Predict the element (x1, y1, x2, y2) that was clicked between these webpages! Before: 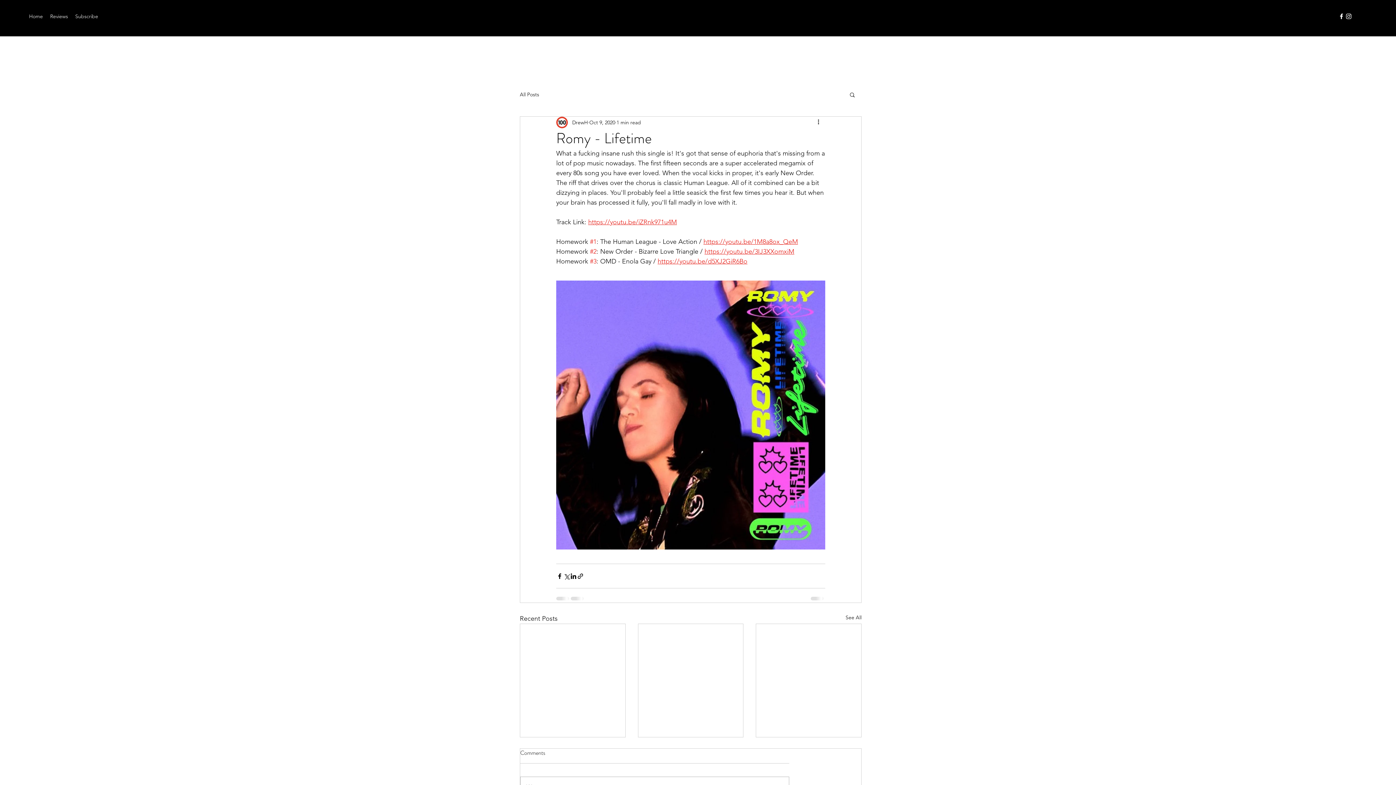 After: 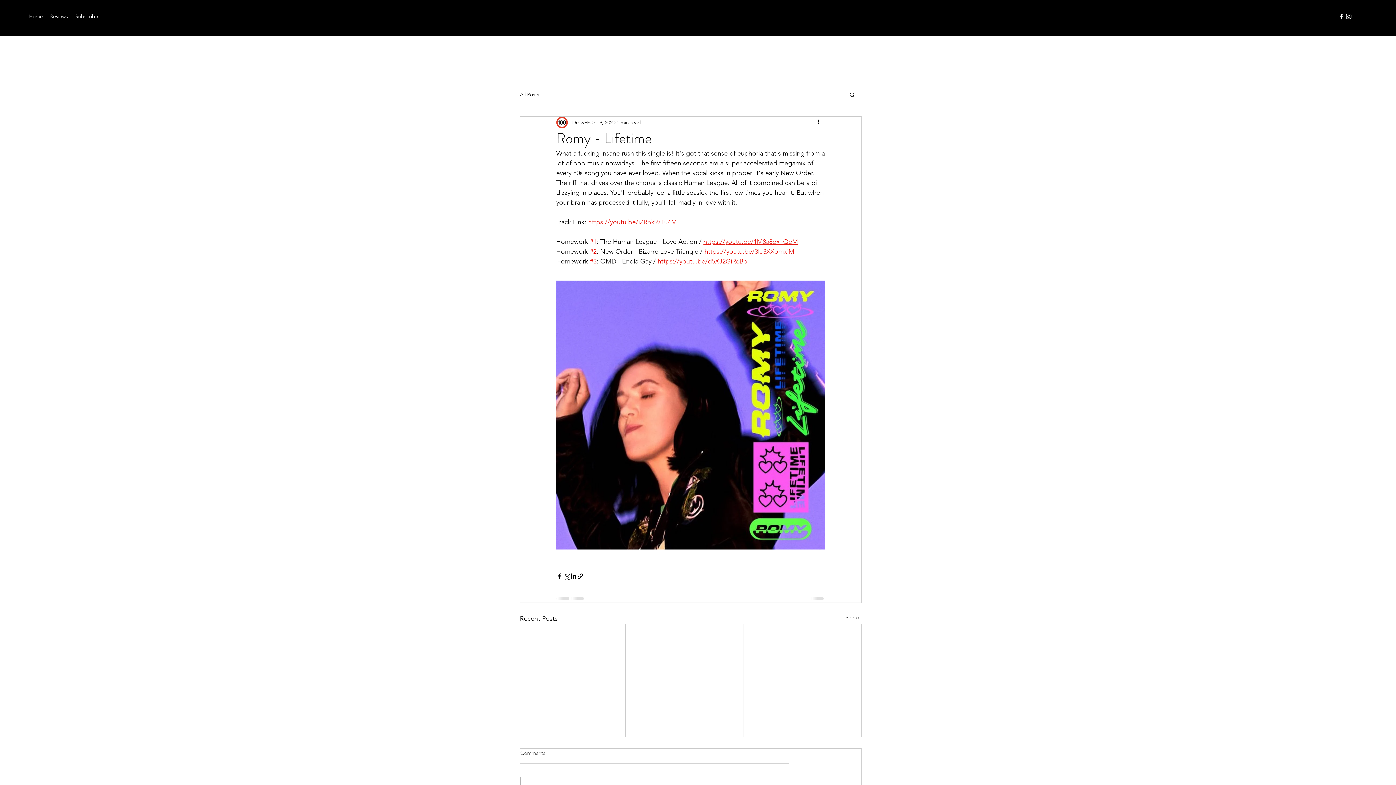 Action: label: #3 bbox: (590, 257, 596, 265)